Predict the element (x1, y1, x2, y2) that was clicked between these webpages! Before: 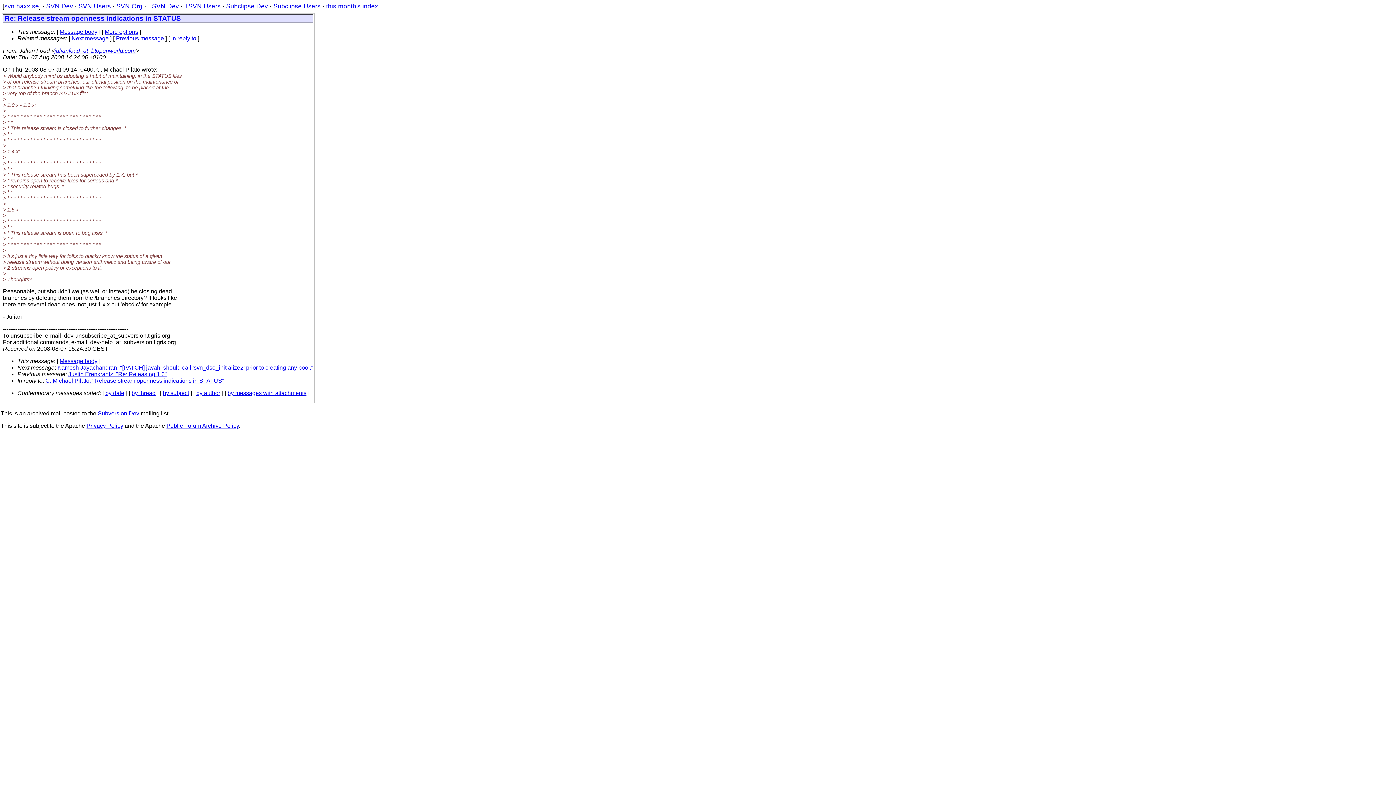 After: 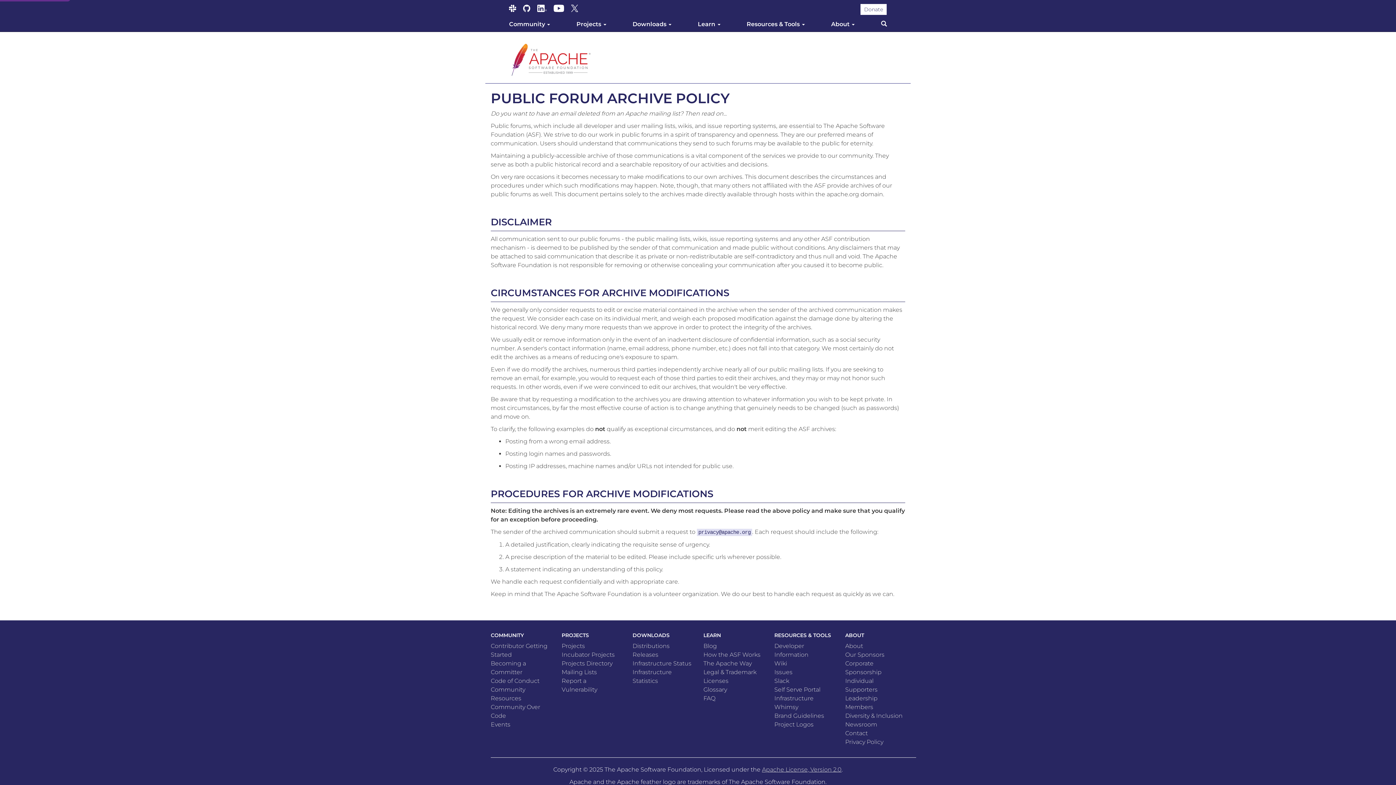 Action: label: Public Forum Archive Policy bbox: (166, 422, 238, 429)